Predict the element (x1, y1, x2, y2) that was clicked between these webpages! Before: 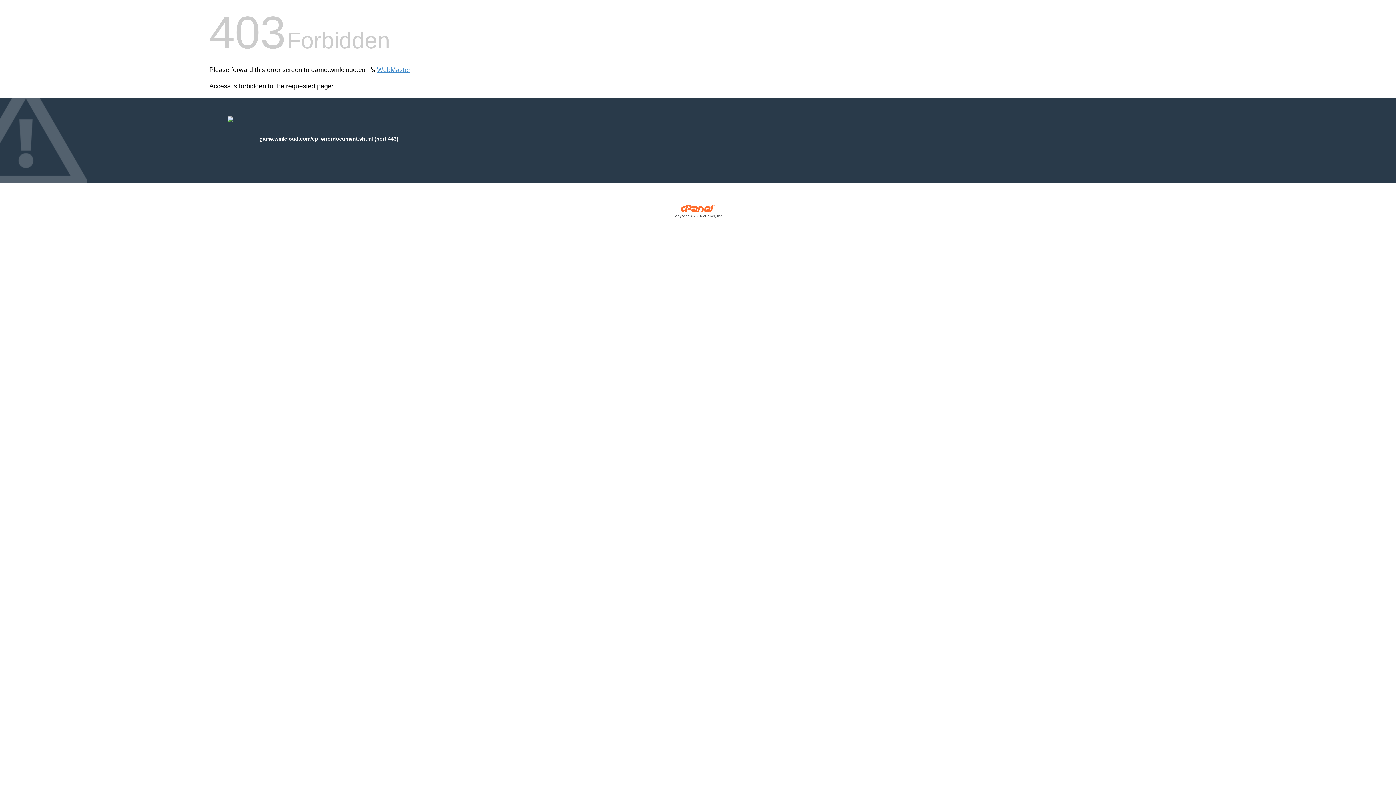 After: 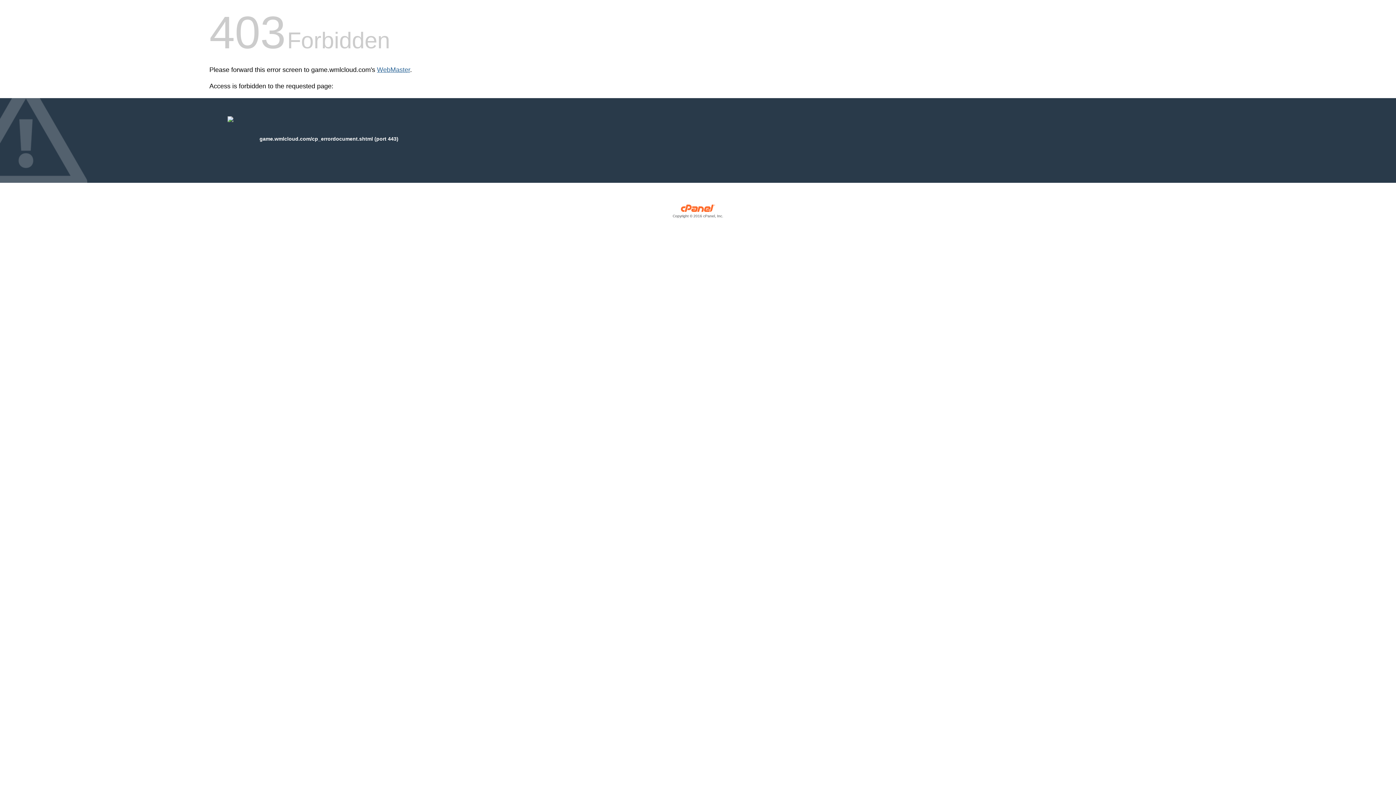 Action: bbox: (377, 66, 410, 73) label: WebMaster